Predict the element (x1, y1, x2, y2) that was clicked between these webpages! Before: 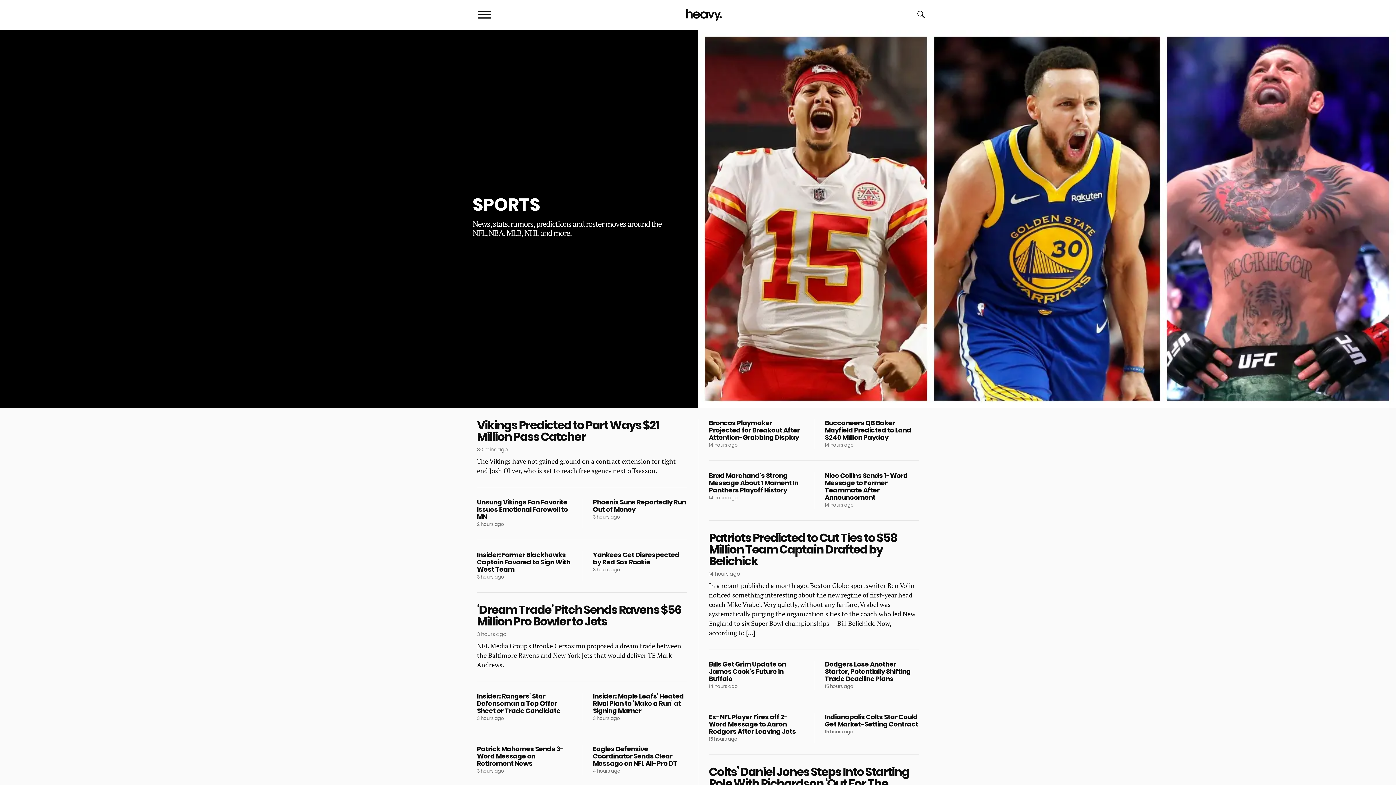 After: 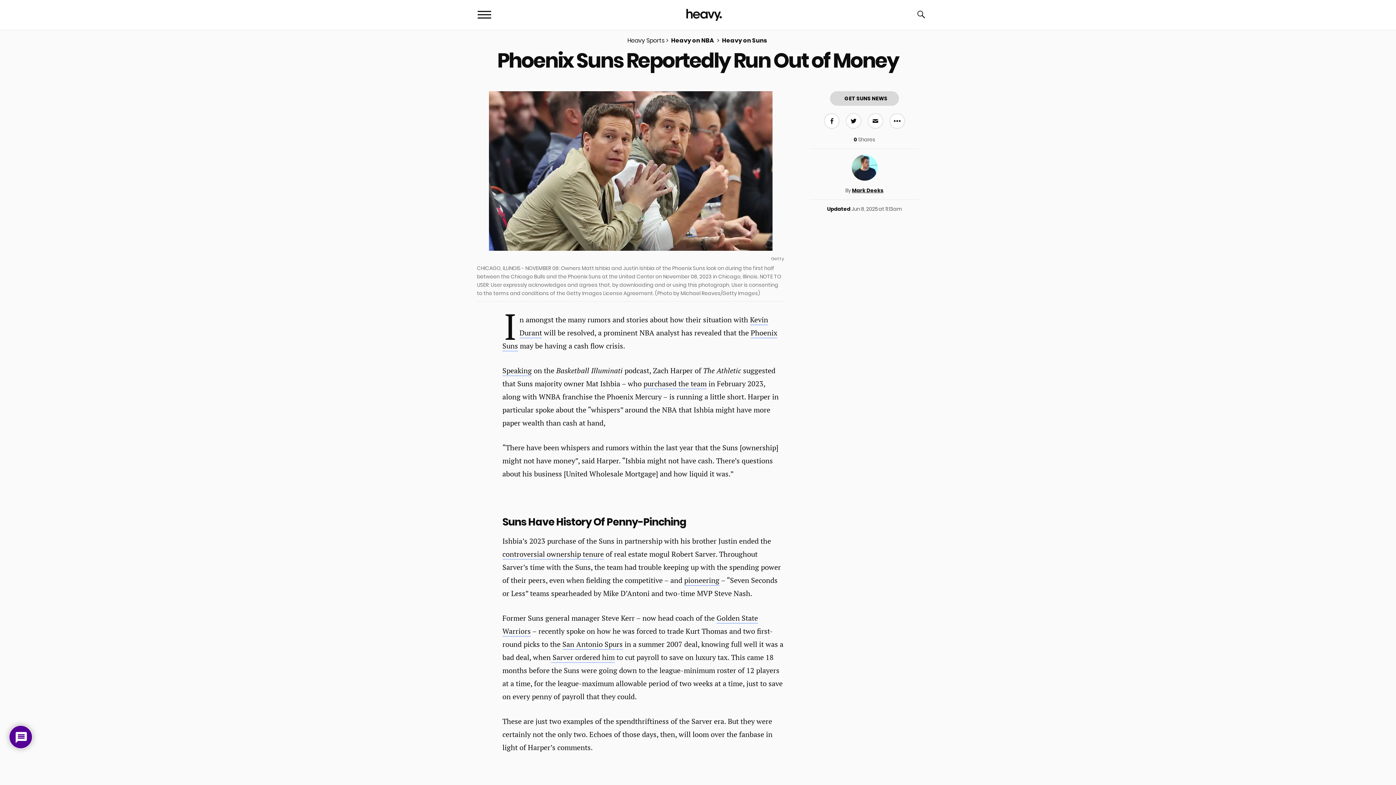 Action: label: Phoenix Suns Reportedly Run Out of Money
3 hours ago bbox: (593, 498, 687, 521)